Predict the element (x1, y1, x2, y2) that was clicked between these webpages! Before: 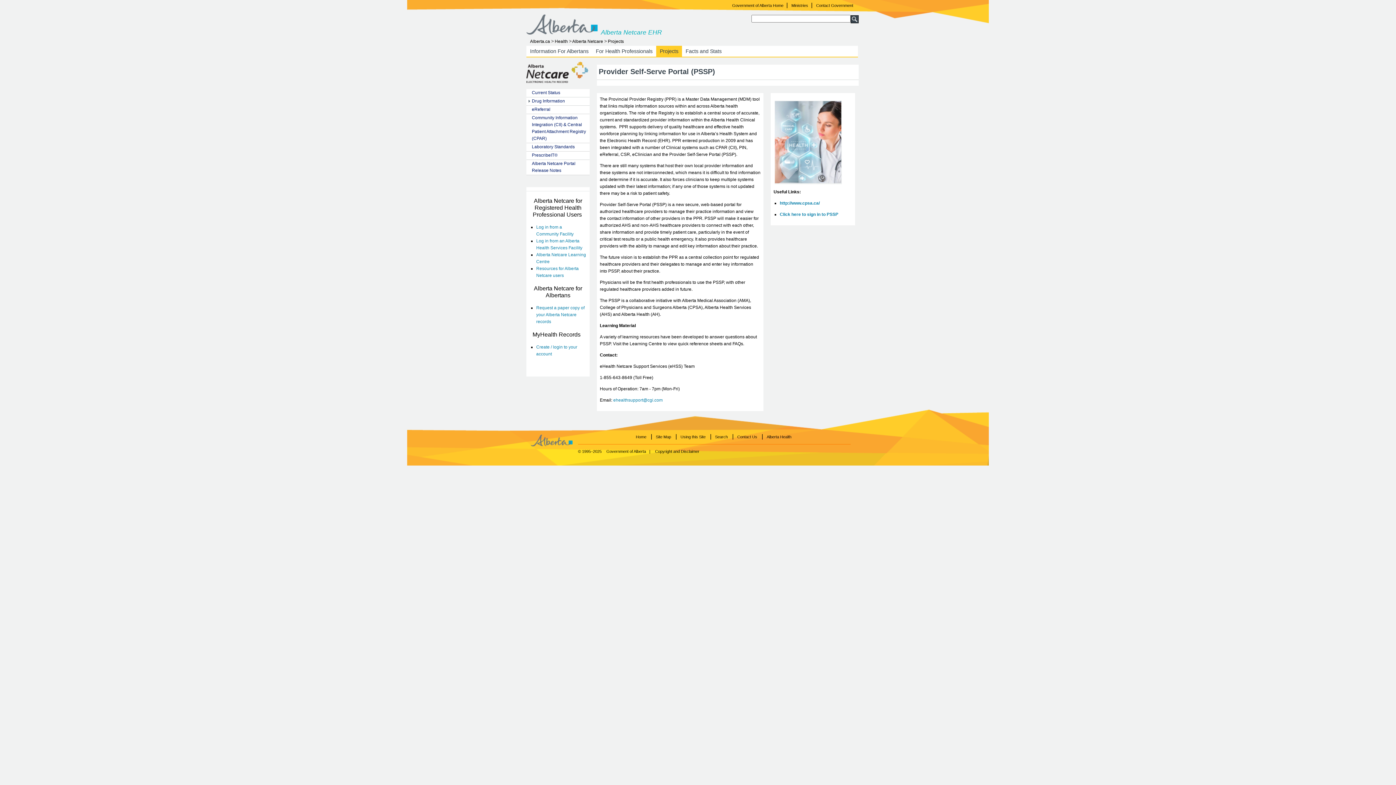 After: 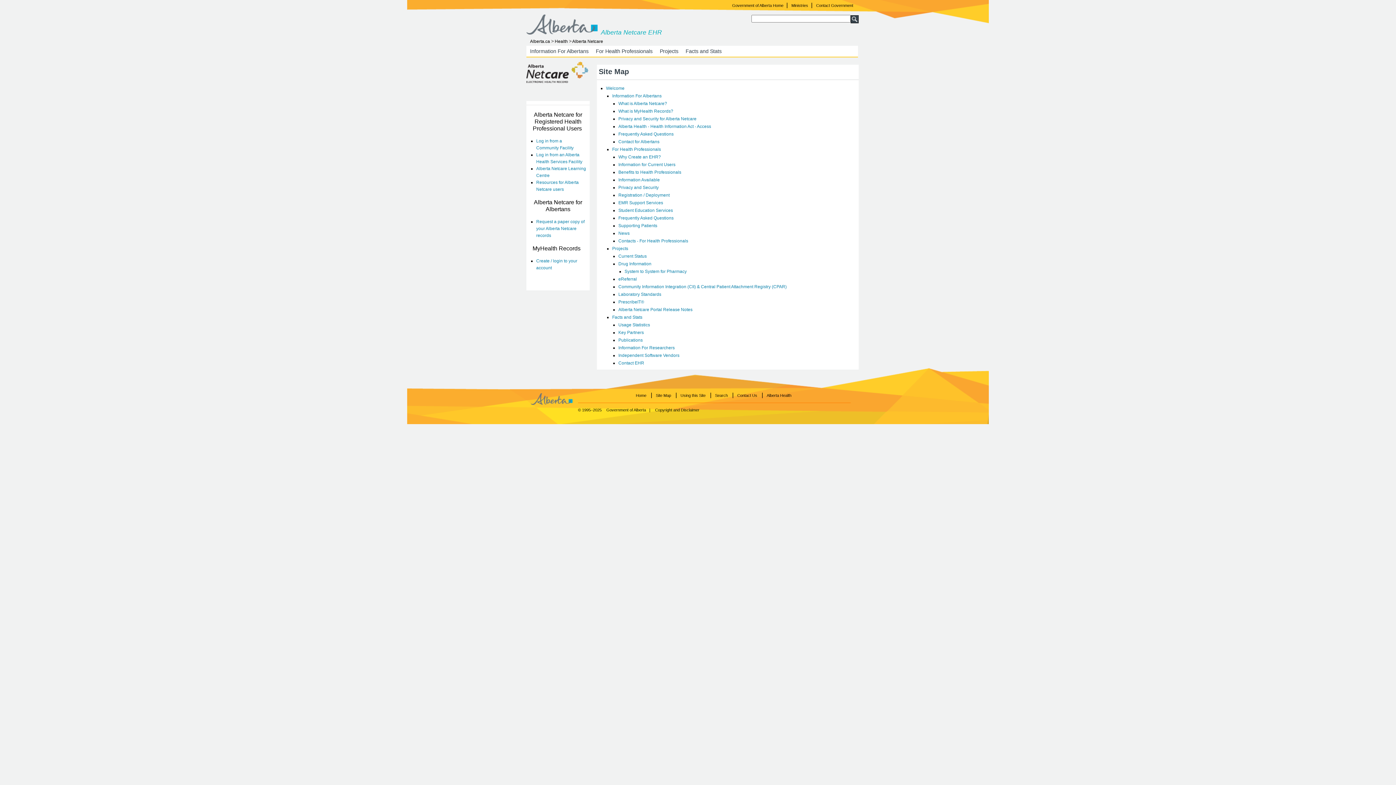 Action: bbox: (656, 434, 671, 439) label: Site Map